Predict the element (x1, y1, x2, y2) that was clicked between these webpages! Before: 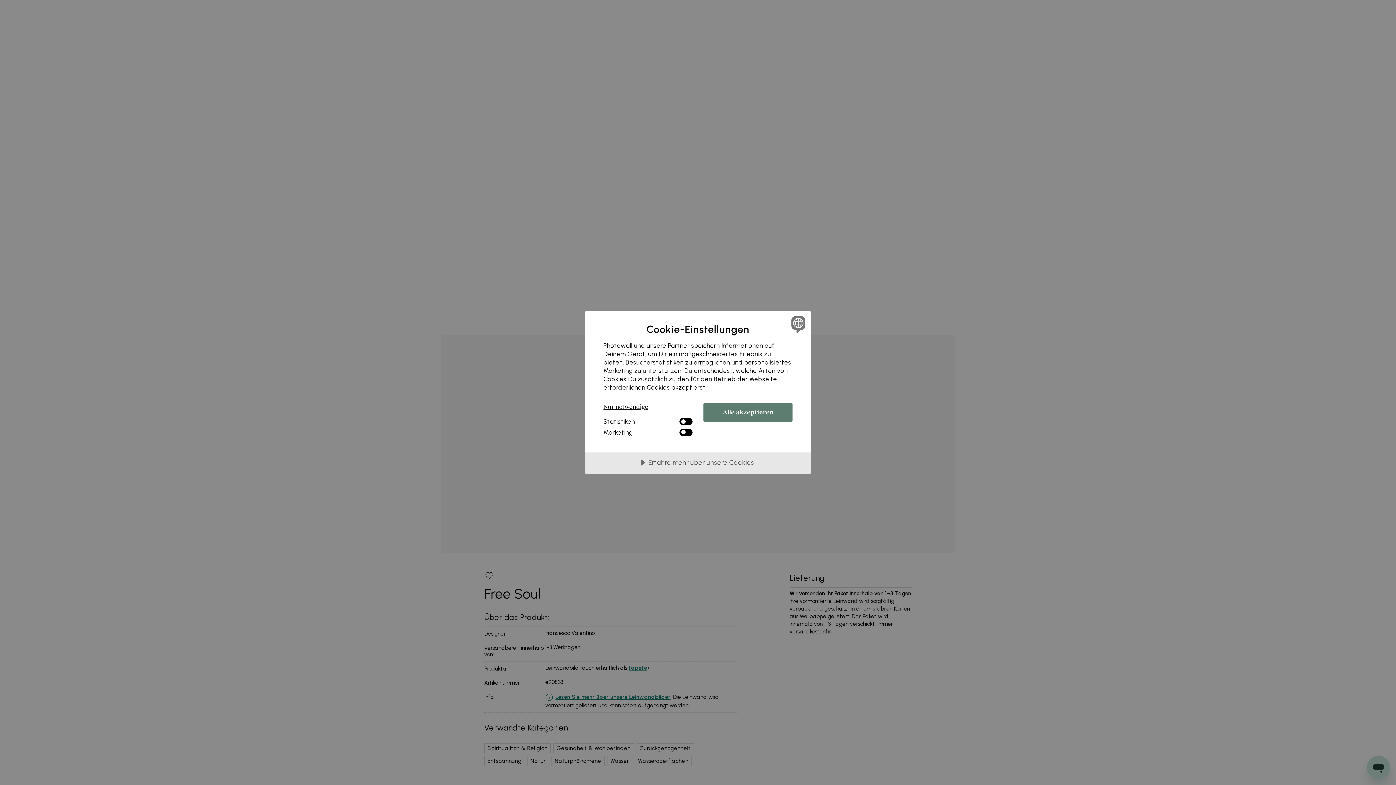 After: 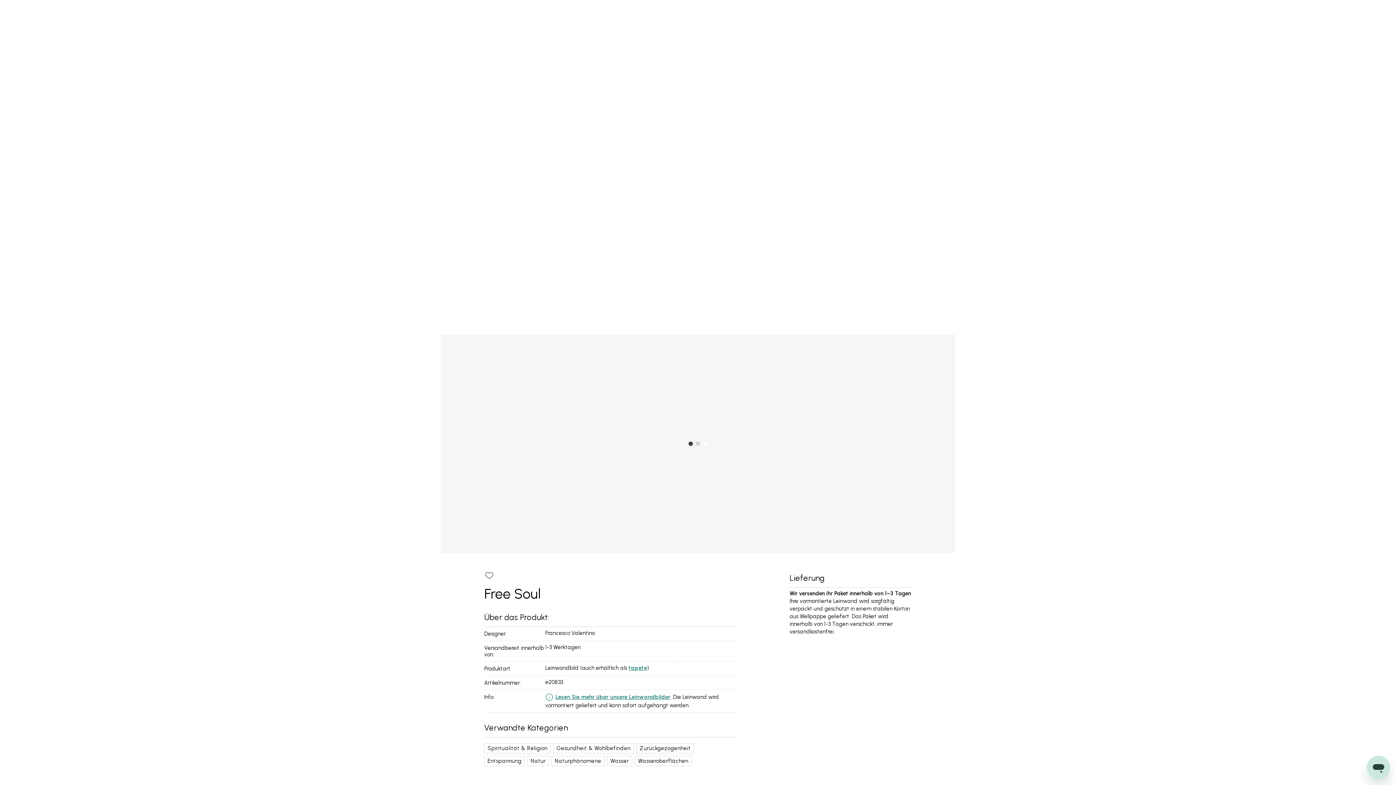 Action: label: Nur notwendige bbox: (603, 403, 692, 414)